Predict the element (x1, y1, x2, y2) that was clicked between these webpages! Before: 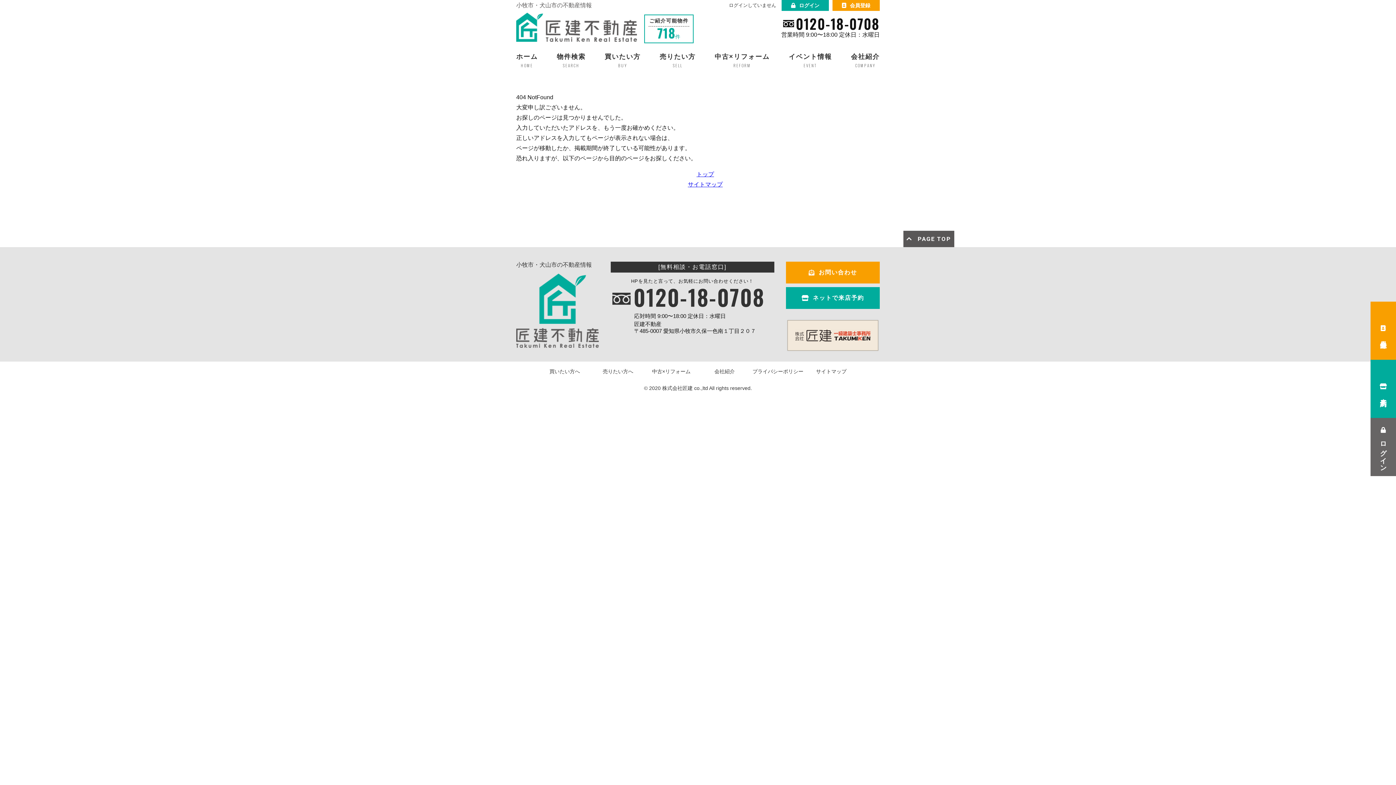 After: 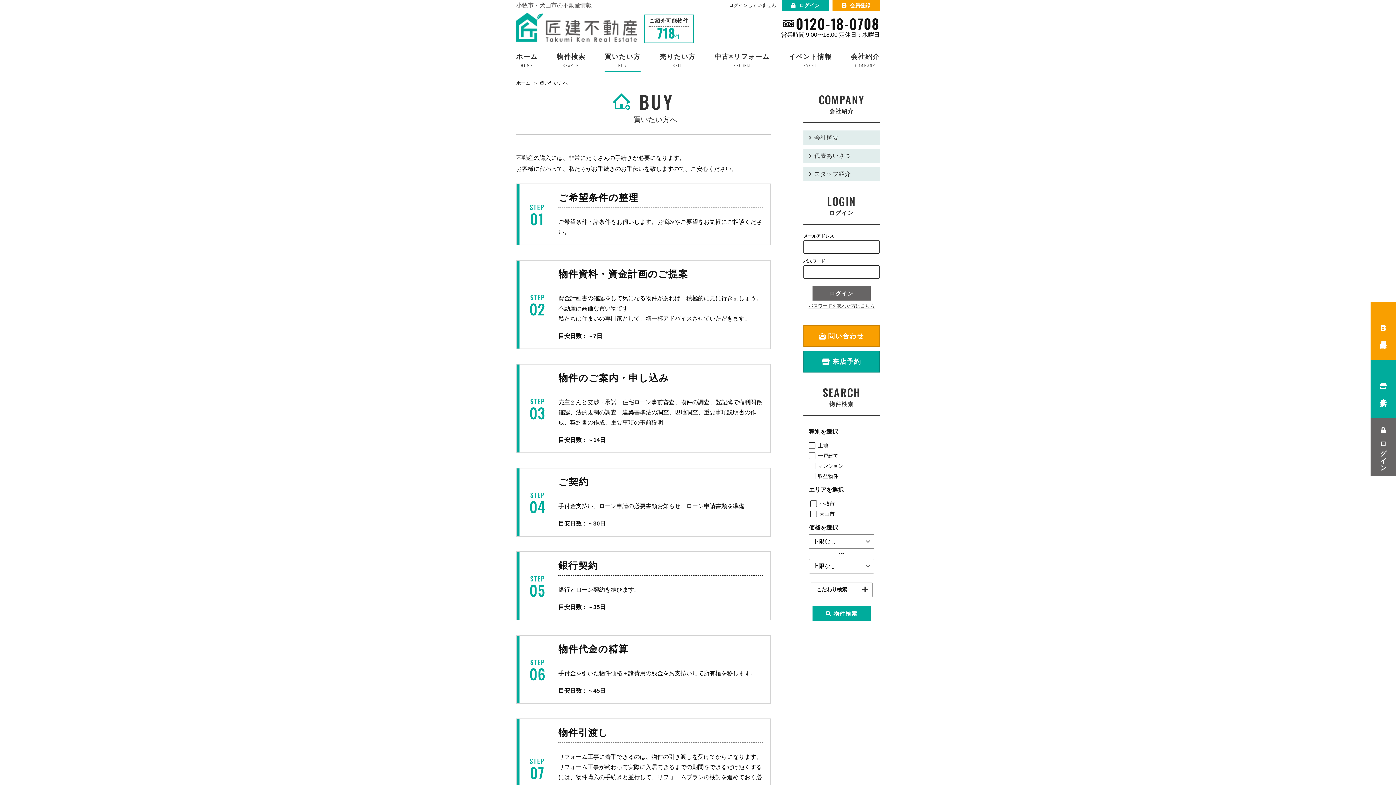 Action: label: 買いたい方へ bbox: (549, 368, 580, 374)